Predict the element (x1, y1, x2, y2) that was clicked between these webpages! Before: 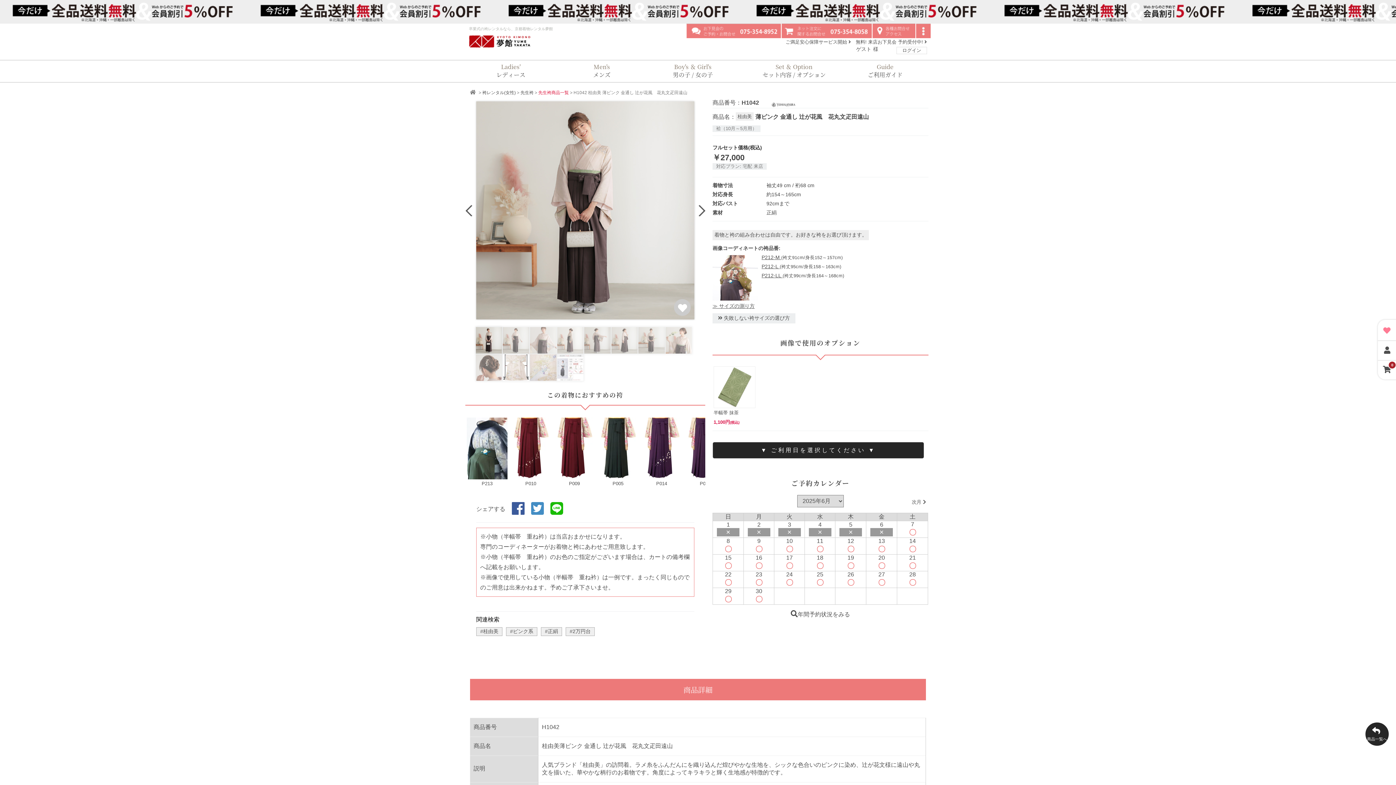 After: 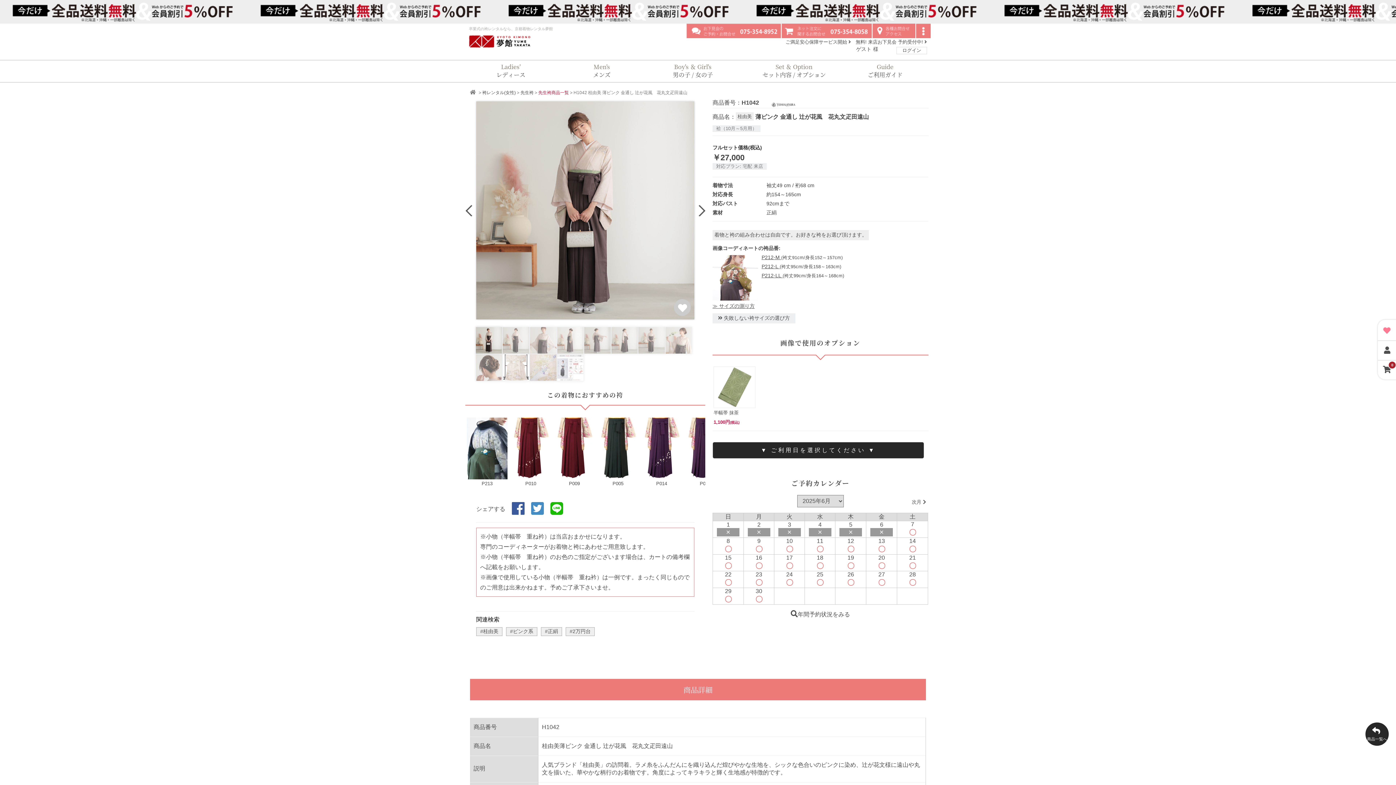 Action: bbox: (550, 511, 563, 518)